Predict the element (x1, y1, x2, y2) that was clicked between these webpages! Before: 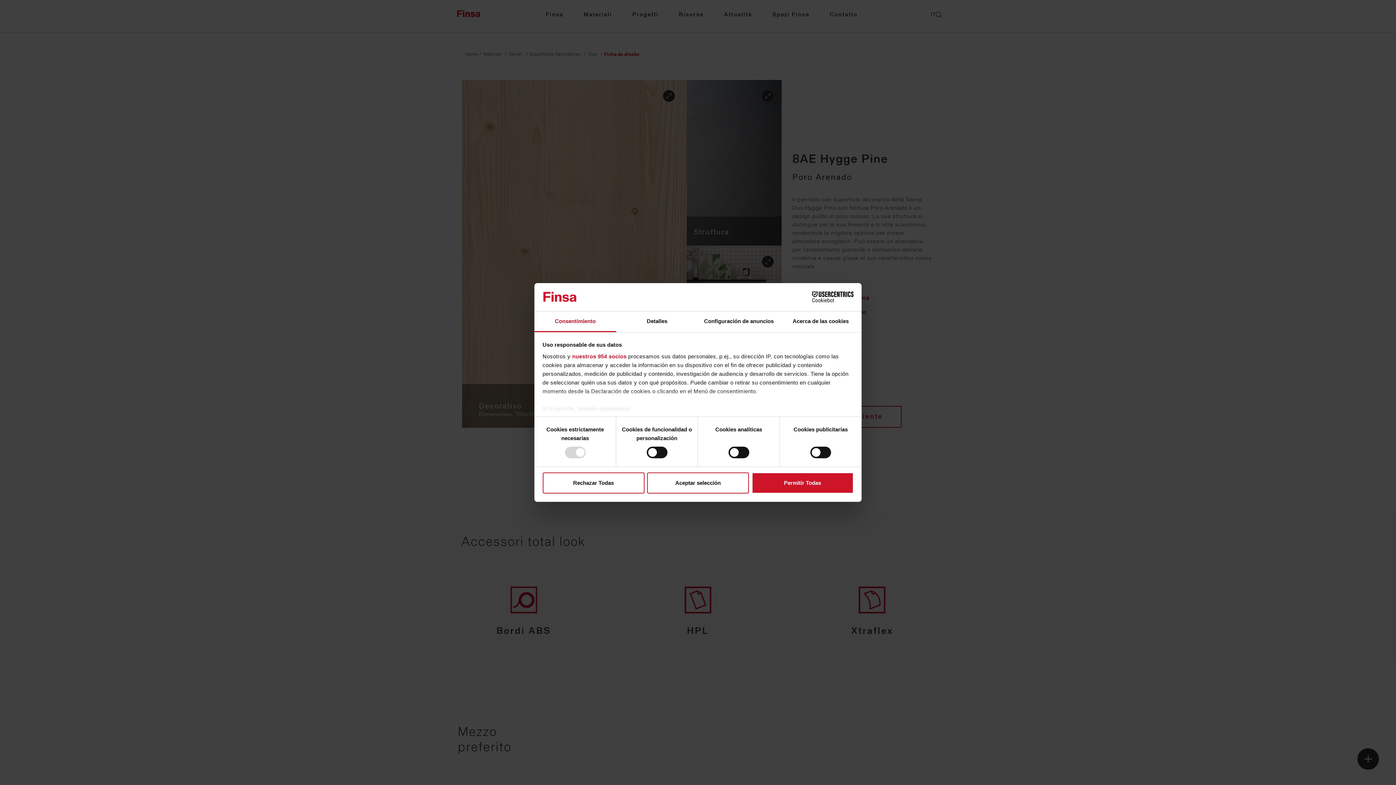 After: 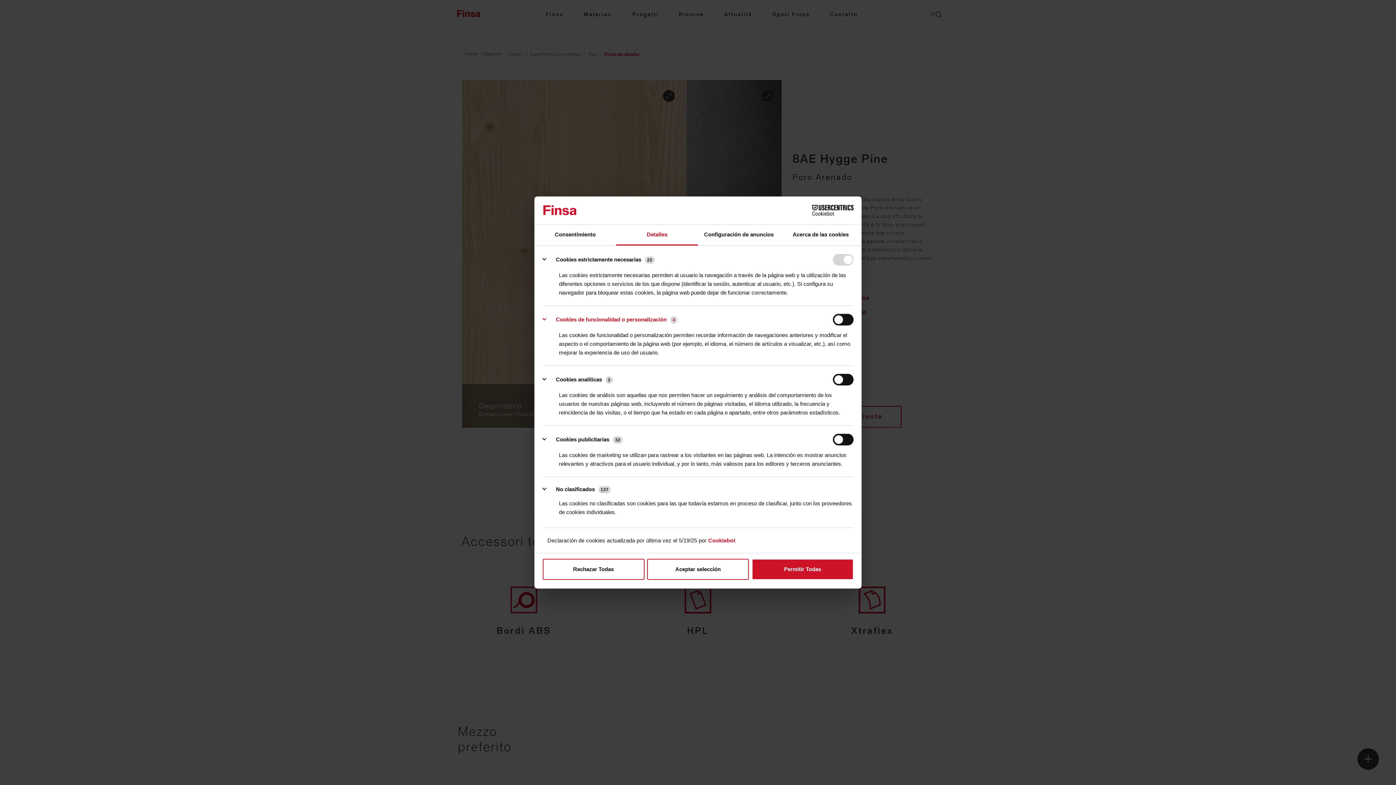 Action: label: Detalles bbox: (616, 311, 698, 332)